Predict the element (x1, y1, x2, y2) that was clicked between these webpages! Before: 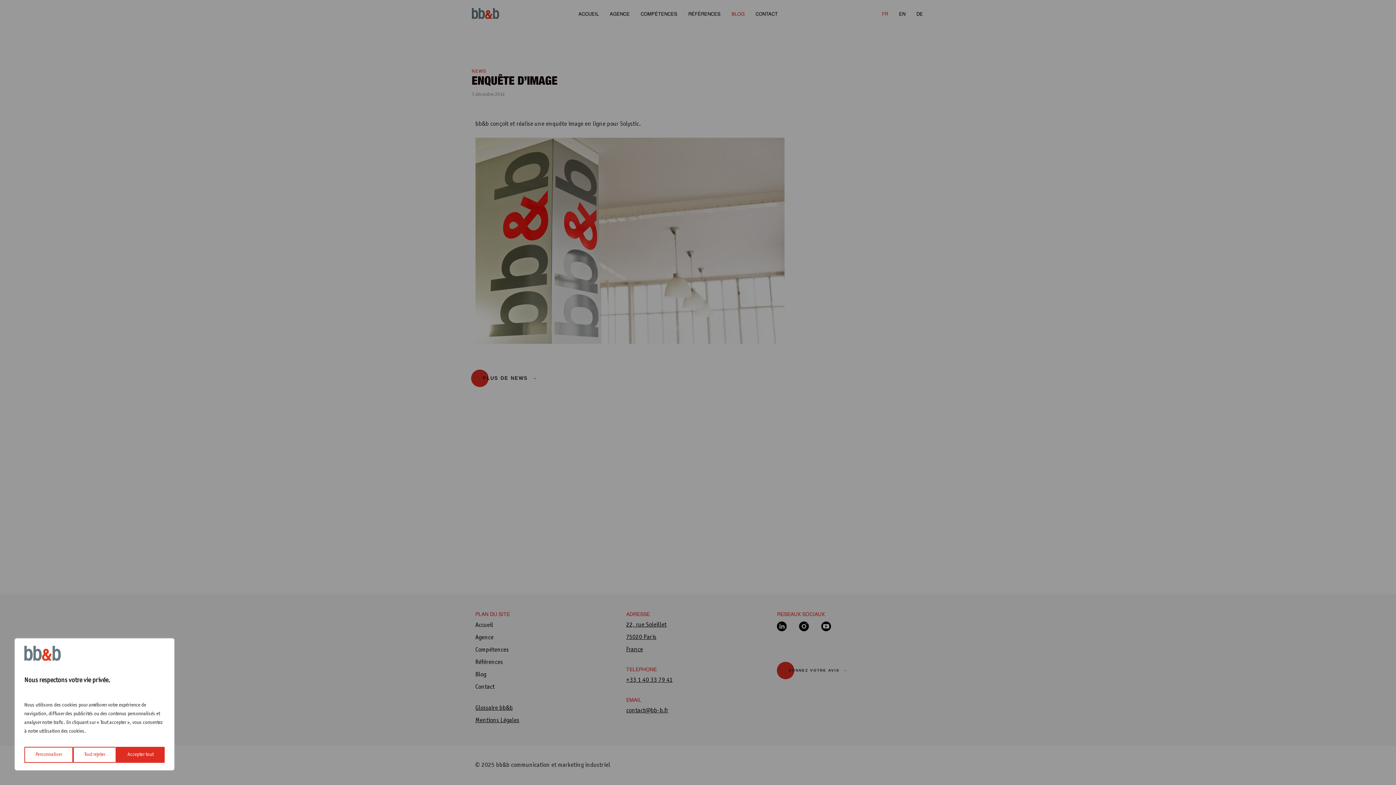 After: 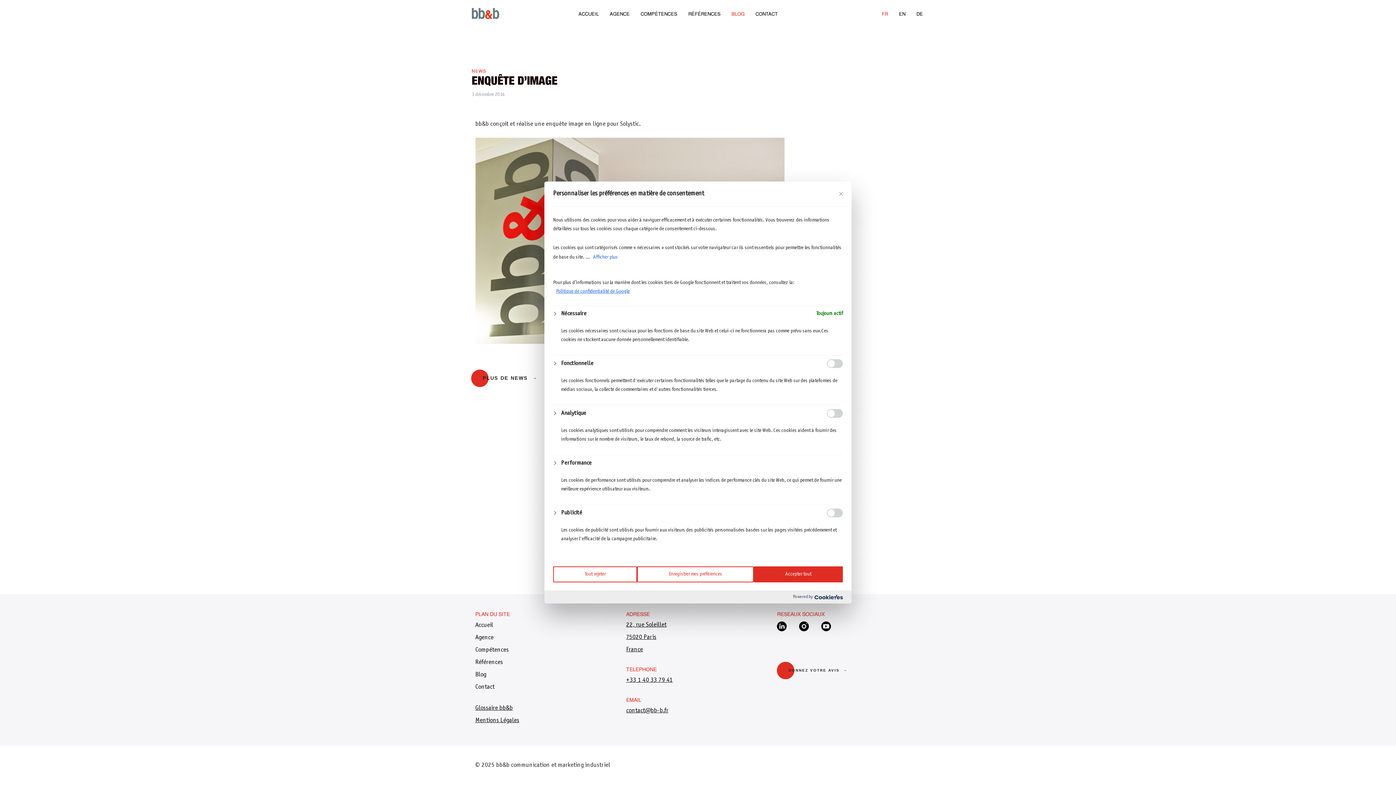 Action: bbox: (24, 747, 73, 763) label: Personnaliser